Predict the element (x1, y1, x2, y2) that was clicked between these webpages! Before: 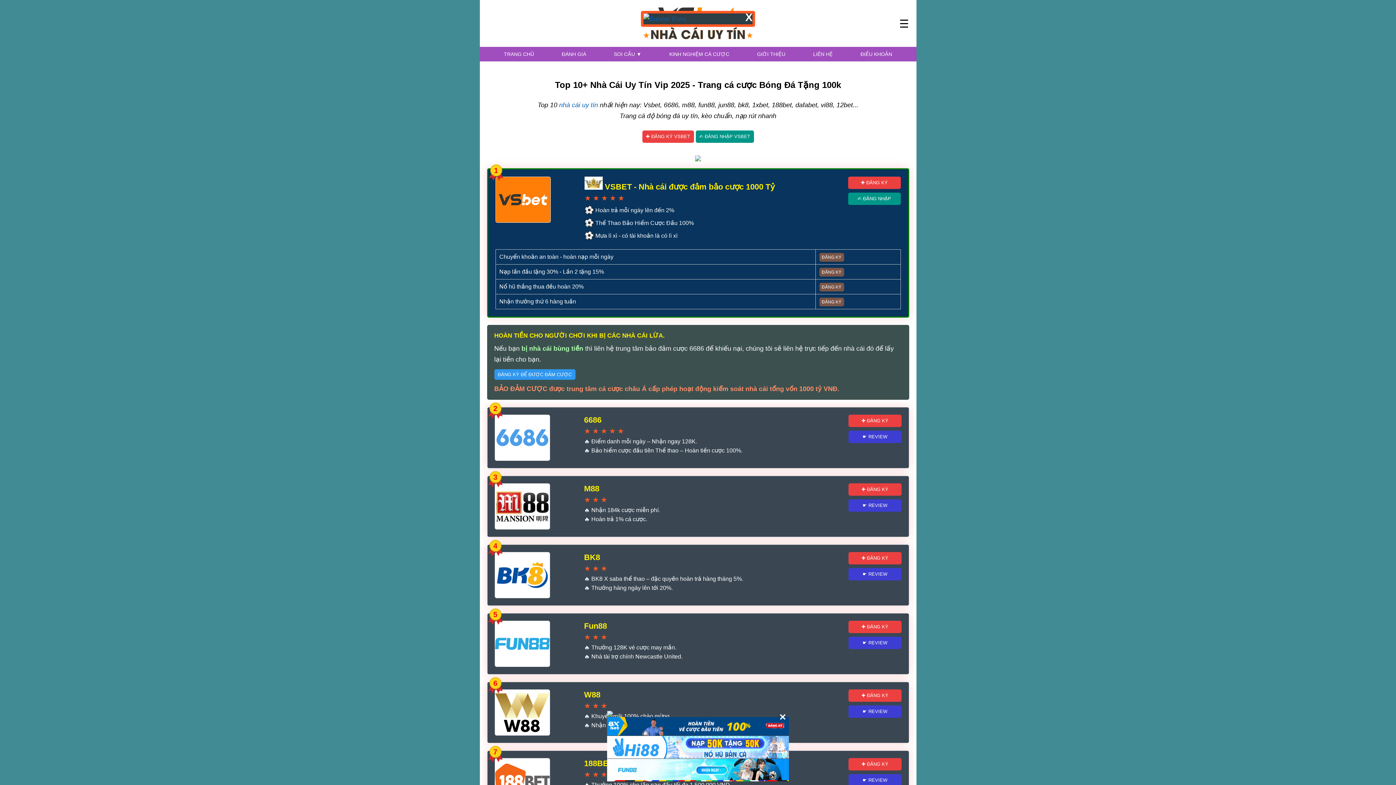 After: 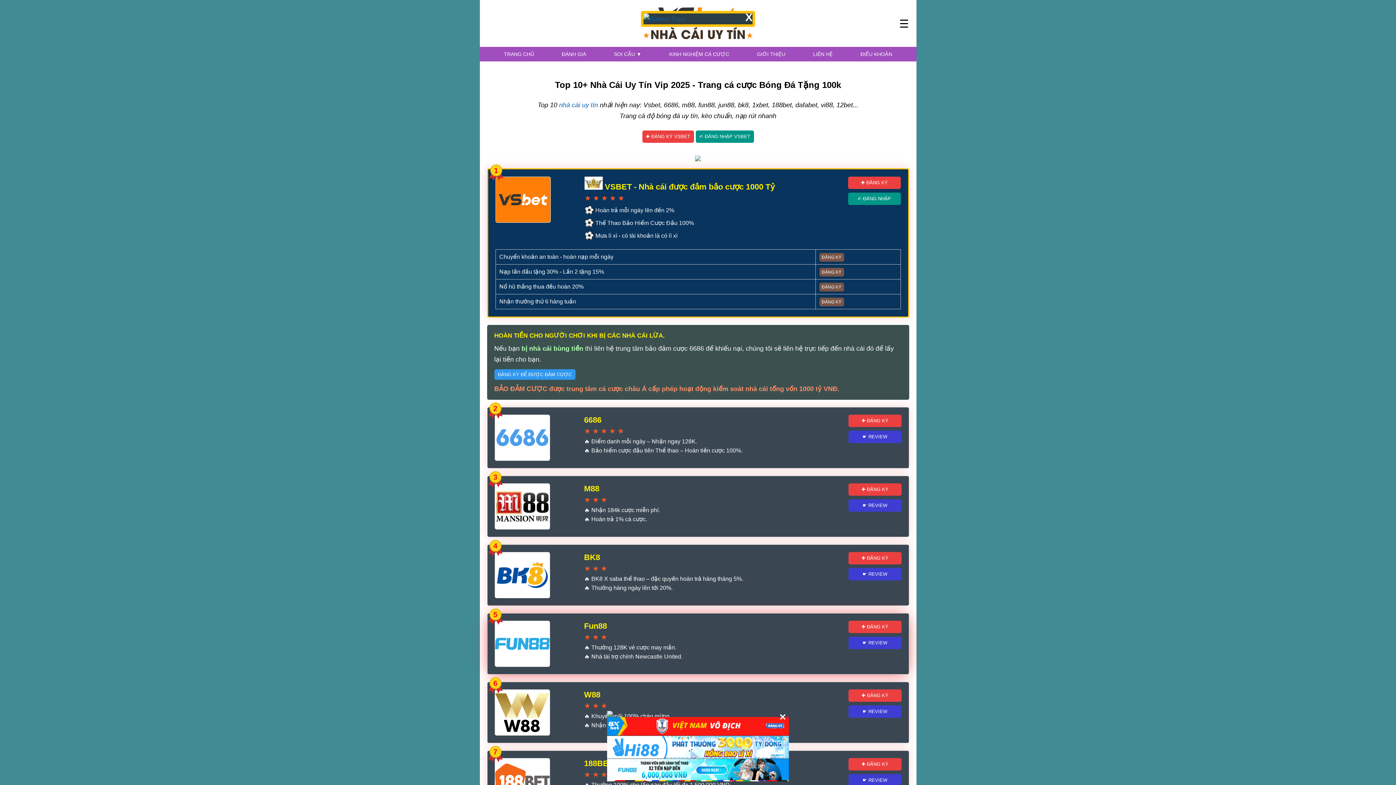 Action: label: ☛ REVIEW bbox: (848, 636, 901, 649)